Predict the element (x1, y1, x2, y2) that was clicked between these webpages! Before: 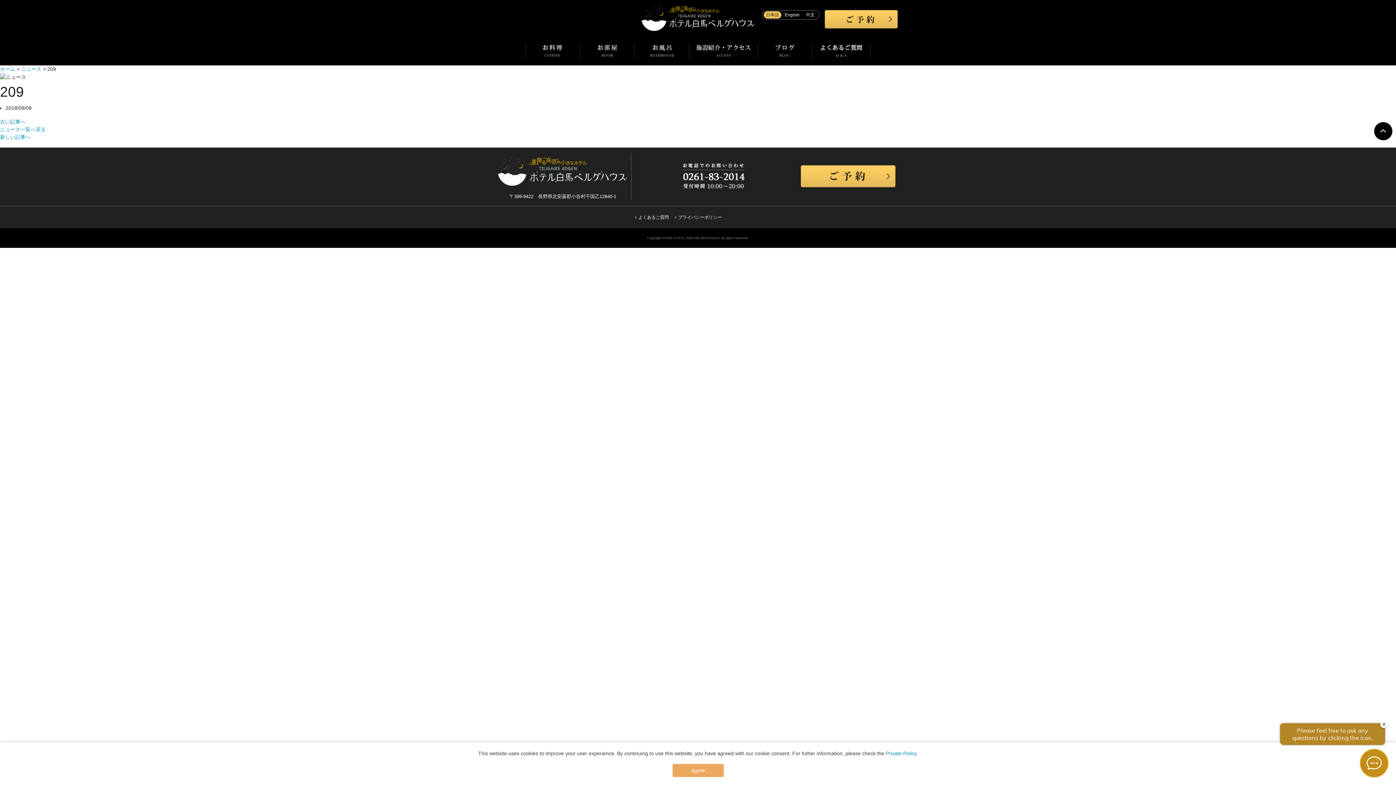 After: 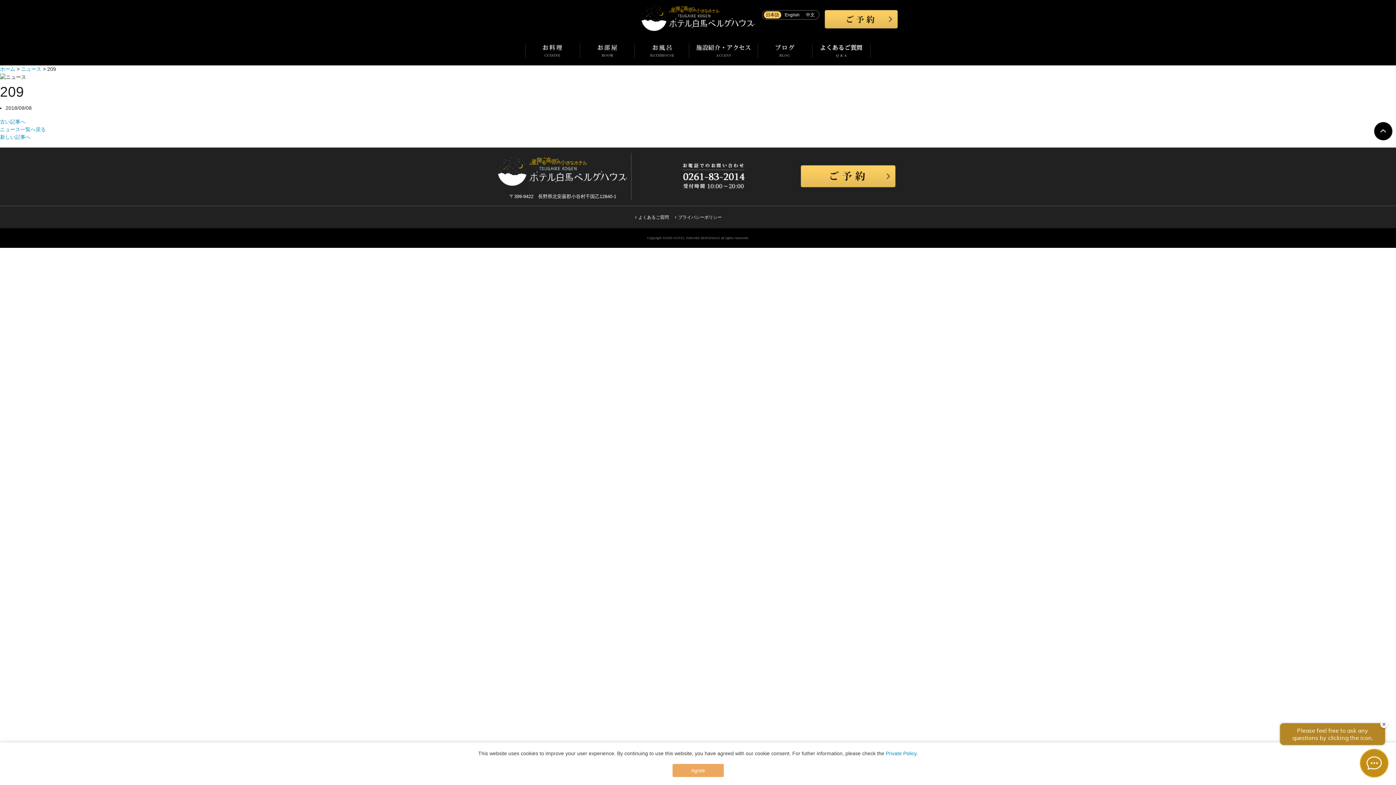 Action: bbox: (1374, 122, 1392, 140)